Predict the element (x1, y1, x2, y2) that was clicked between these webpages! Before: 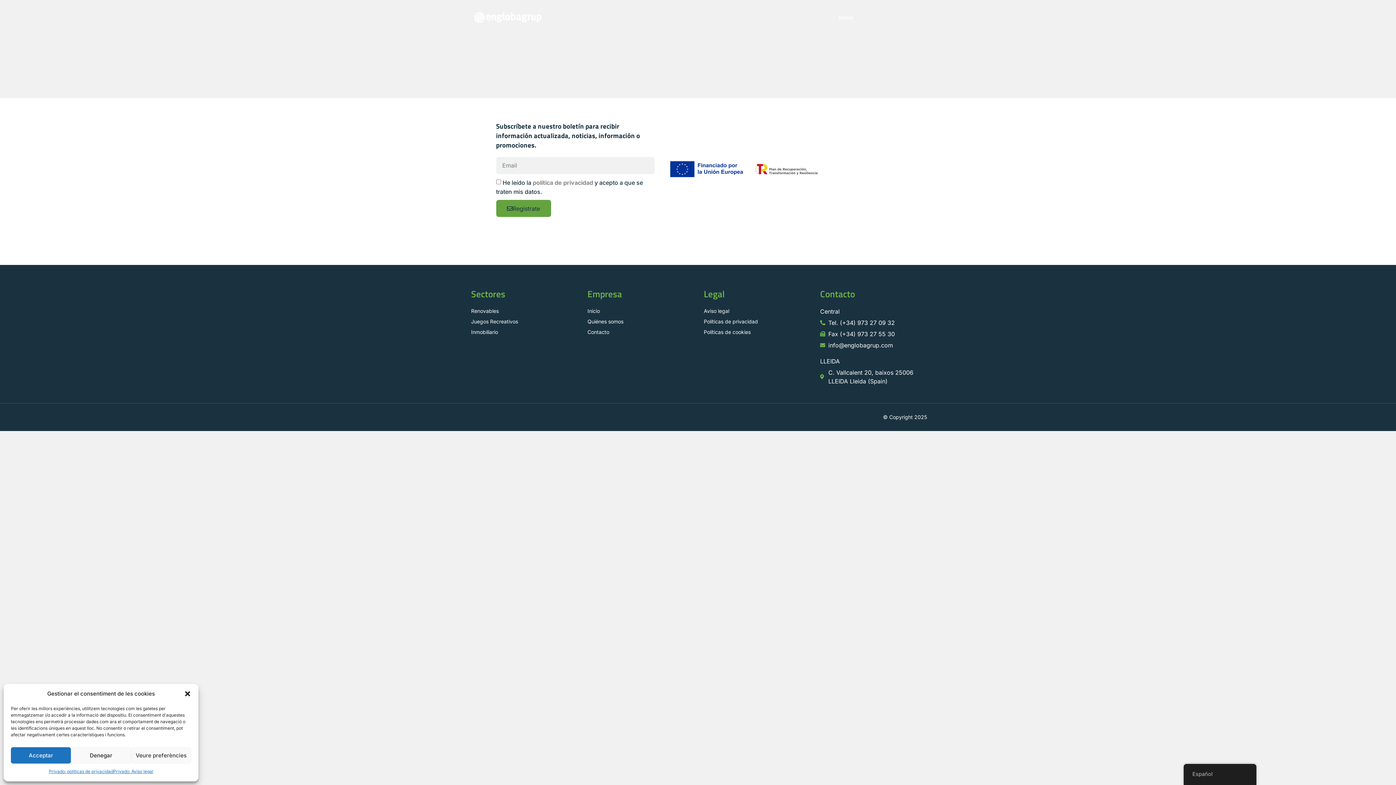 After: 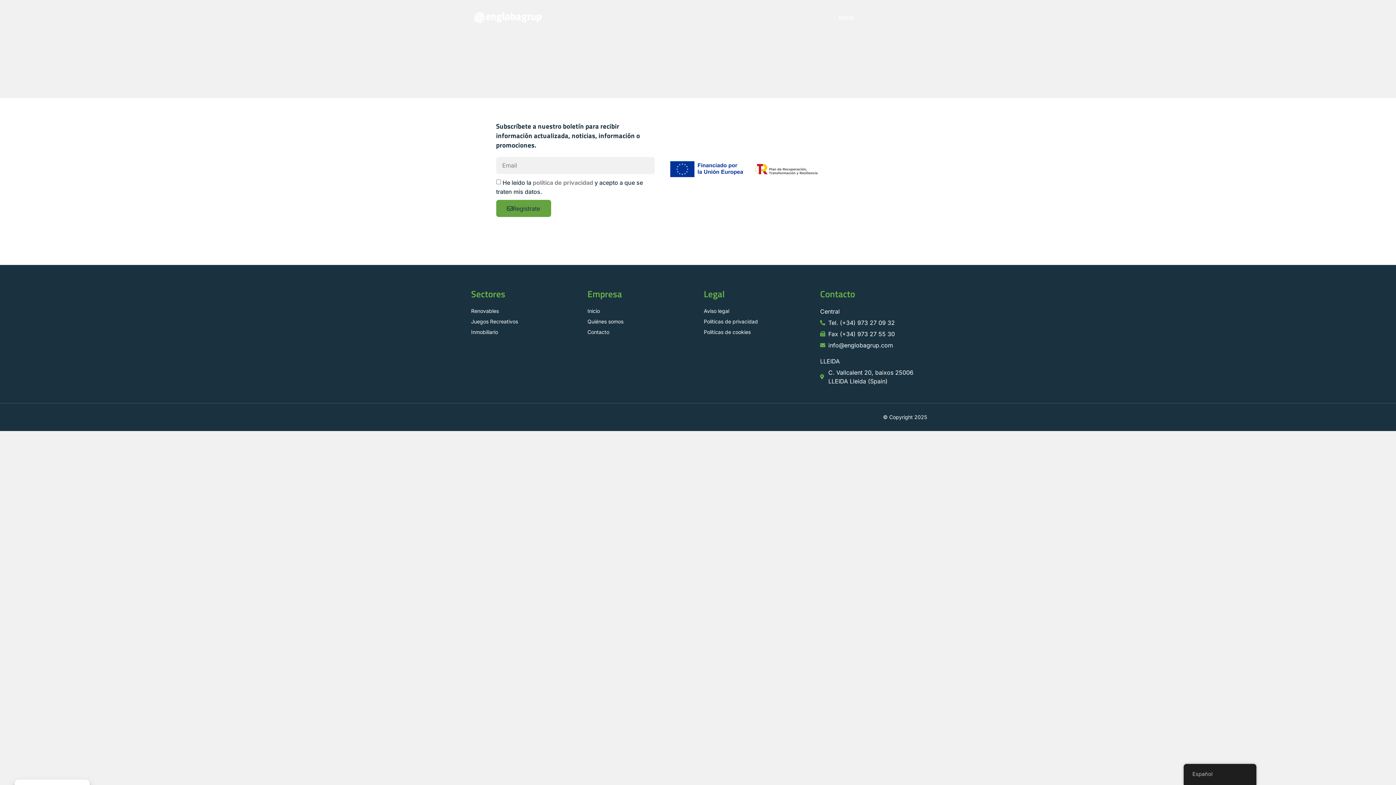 Action: label: Denegar bbox: (71, 747, 131, 764)